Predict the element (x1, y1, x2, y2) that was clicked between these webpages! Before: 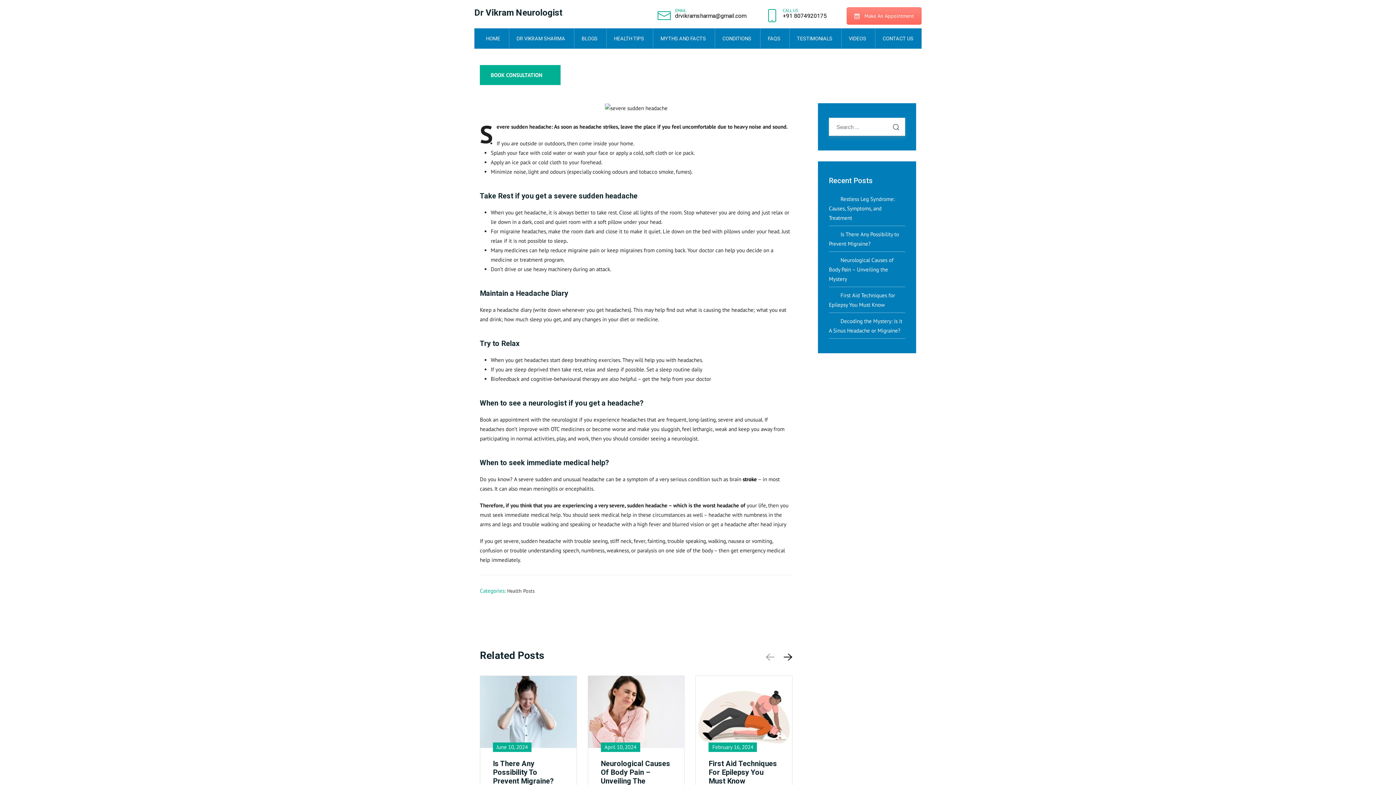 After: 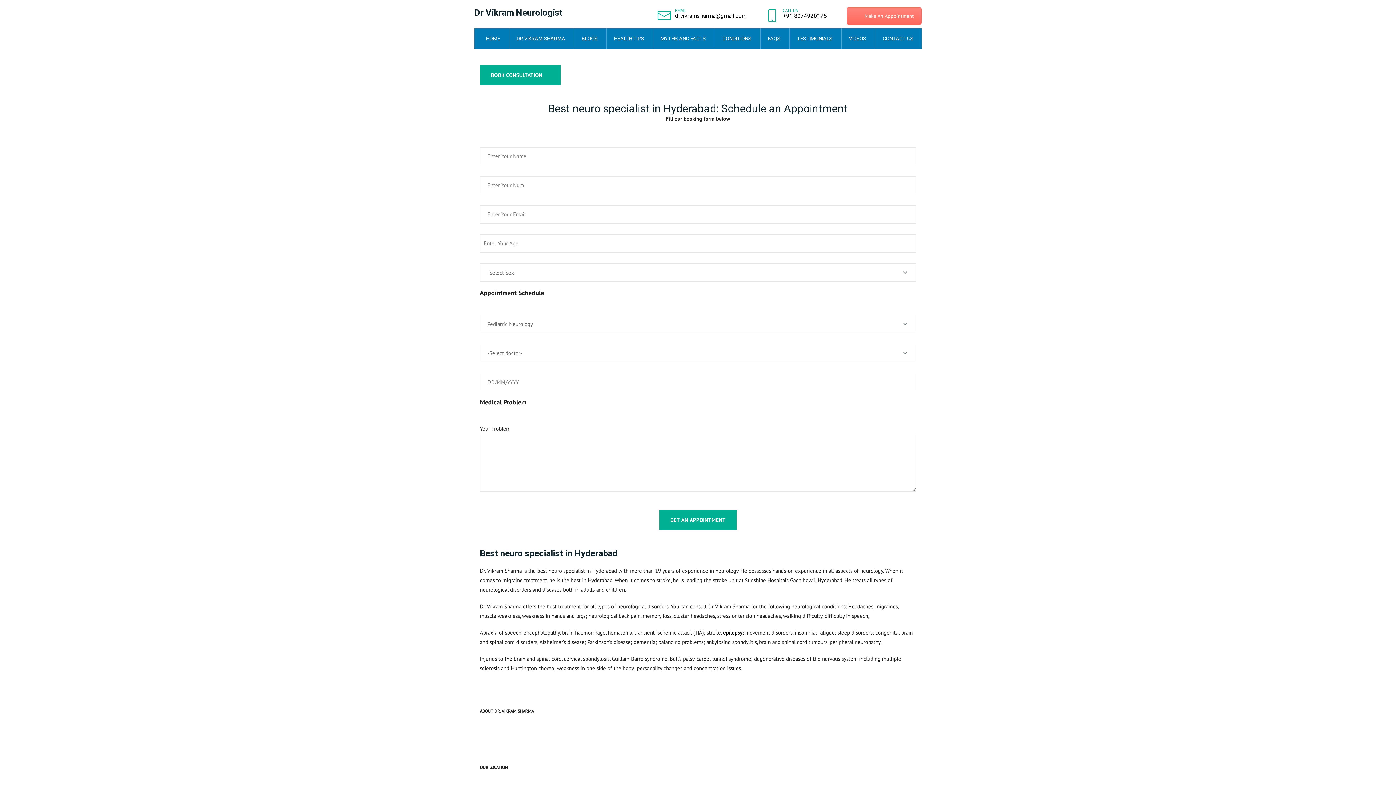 Action: label: BOOK CONSULTATION bbox: (480, 65, 560, 85)